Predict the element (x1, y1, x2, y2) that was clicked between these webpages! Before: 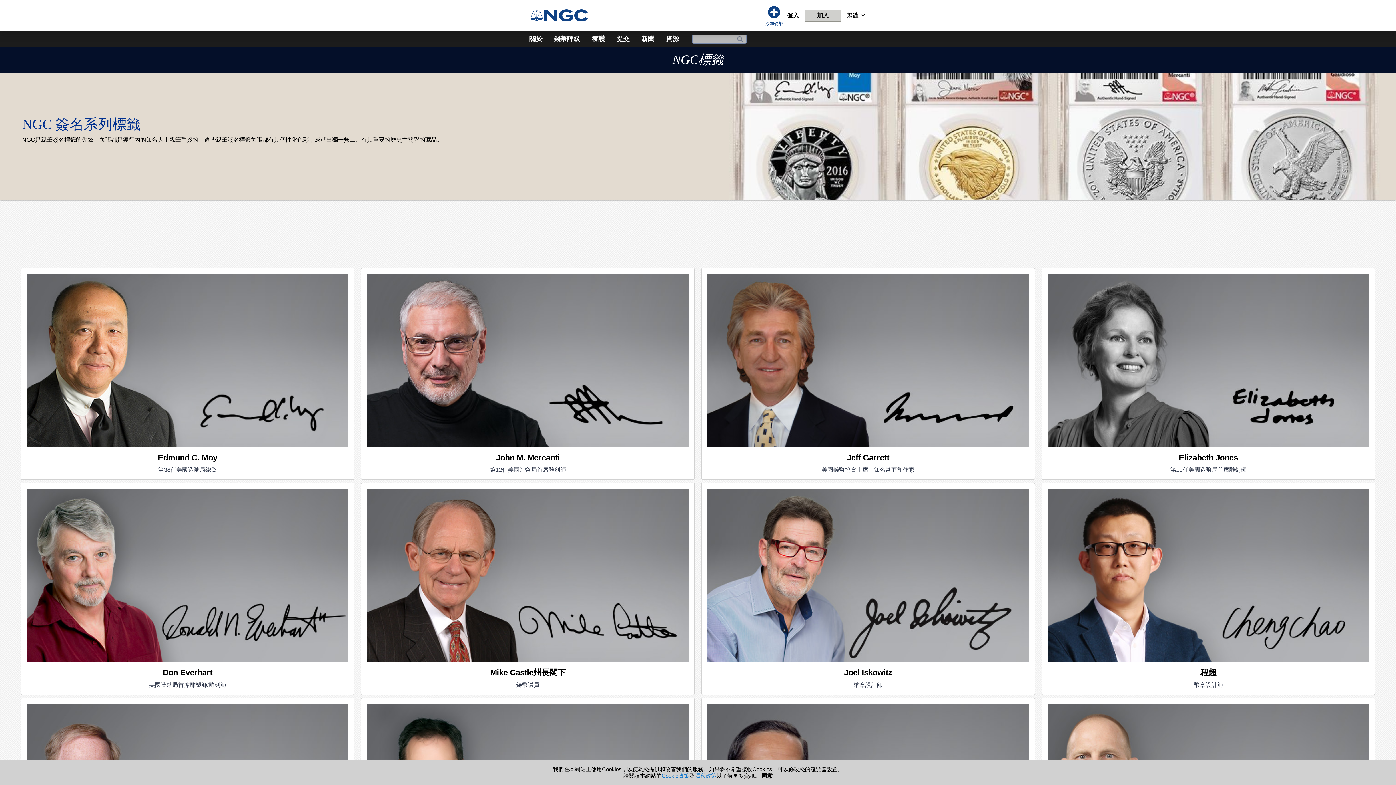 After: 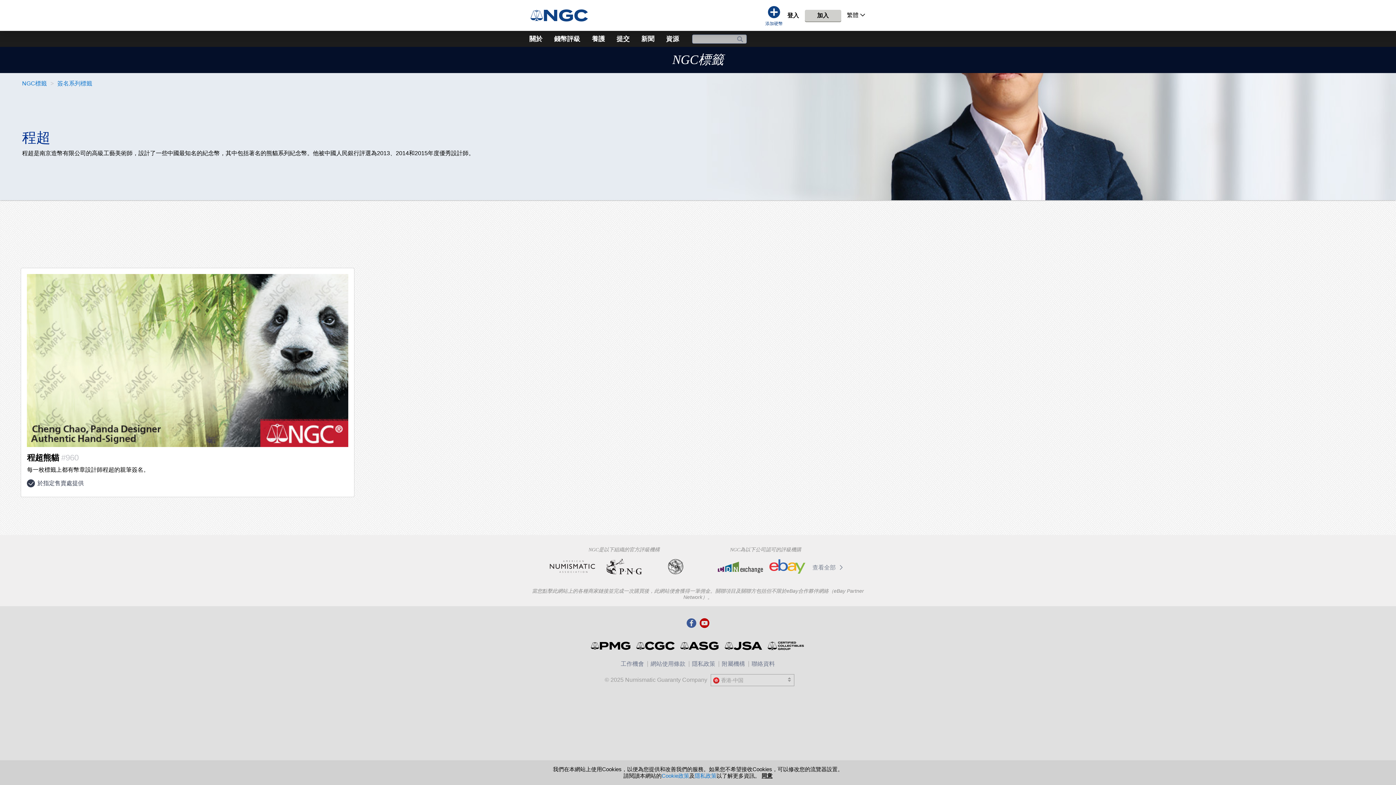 Action: label: 程超
幣章設計師 bbox: (1041, 483, 1375, 695)